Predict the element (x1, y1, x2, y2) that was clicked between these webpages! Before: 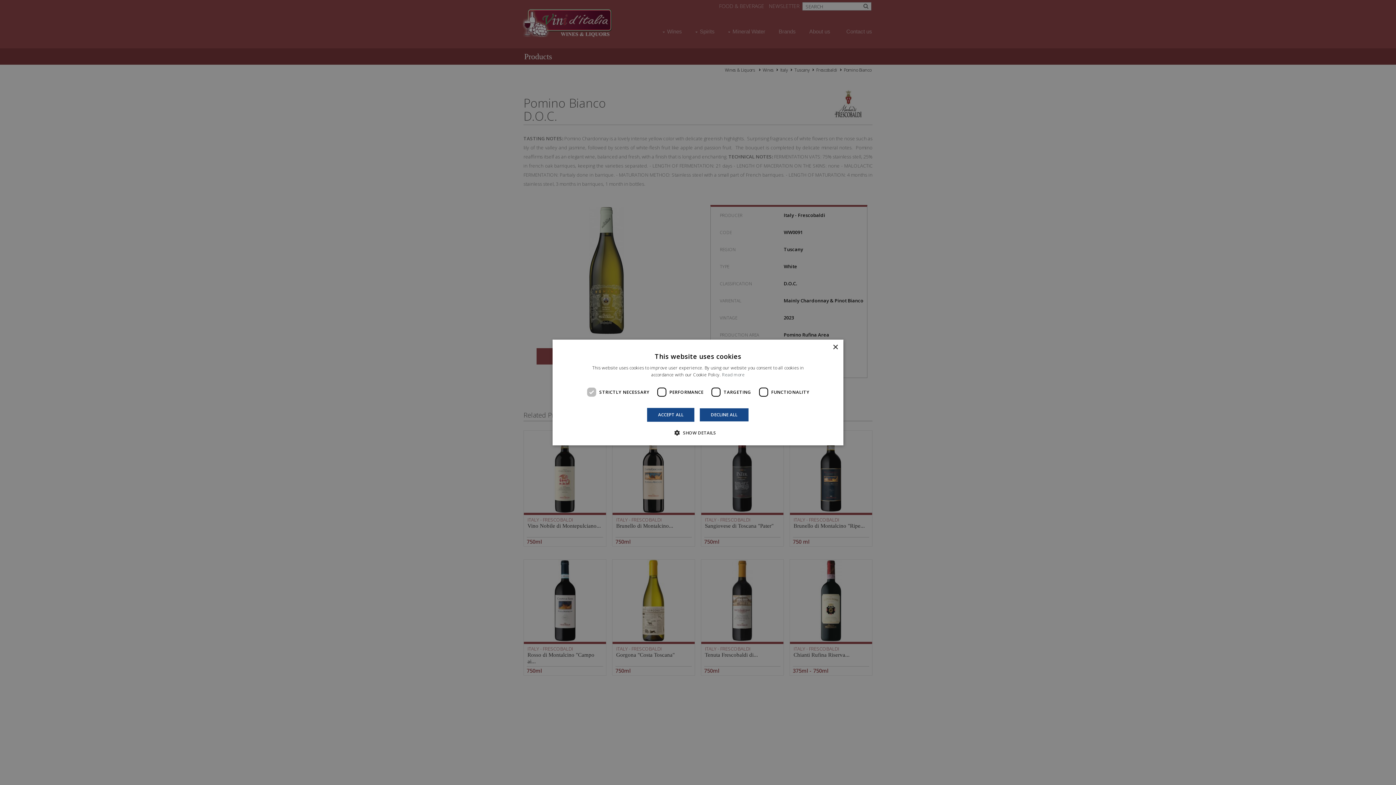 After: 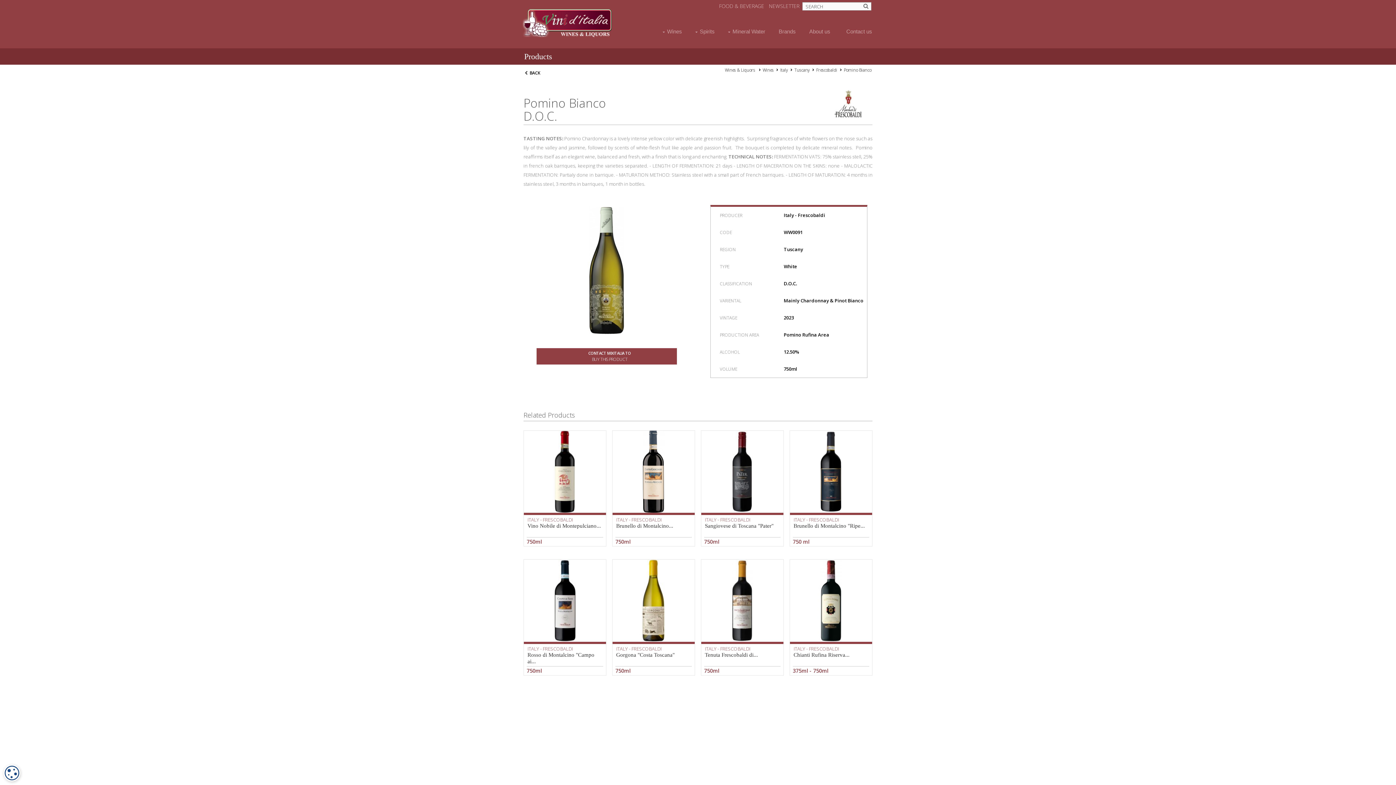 Action: label: DECLINE ALL bbox: (699, 408, 748, 422)